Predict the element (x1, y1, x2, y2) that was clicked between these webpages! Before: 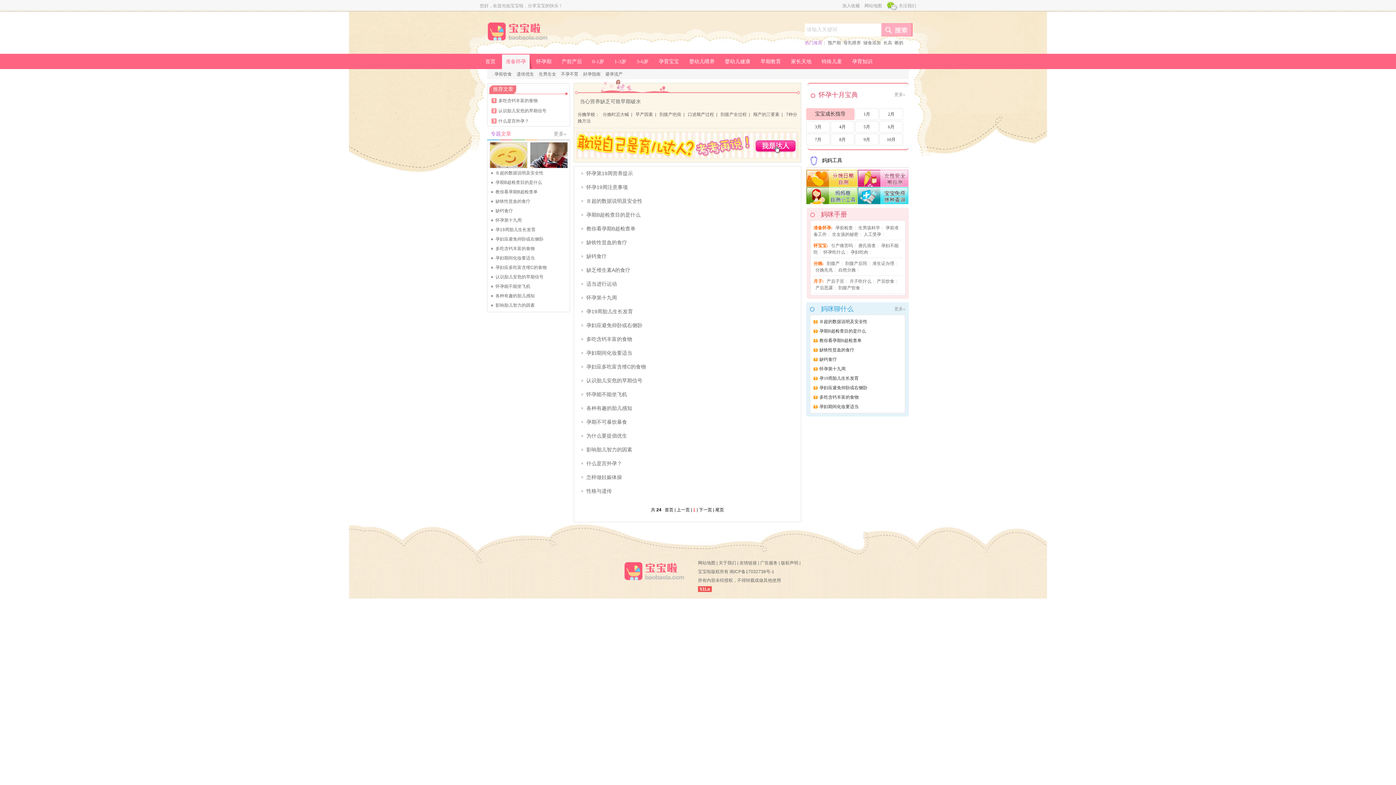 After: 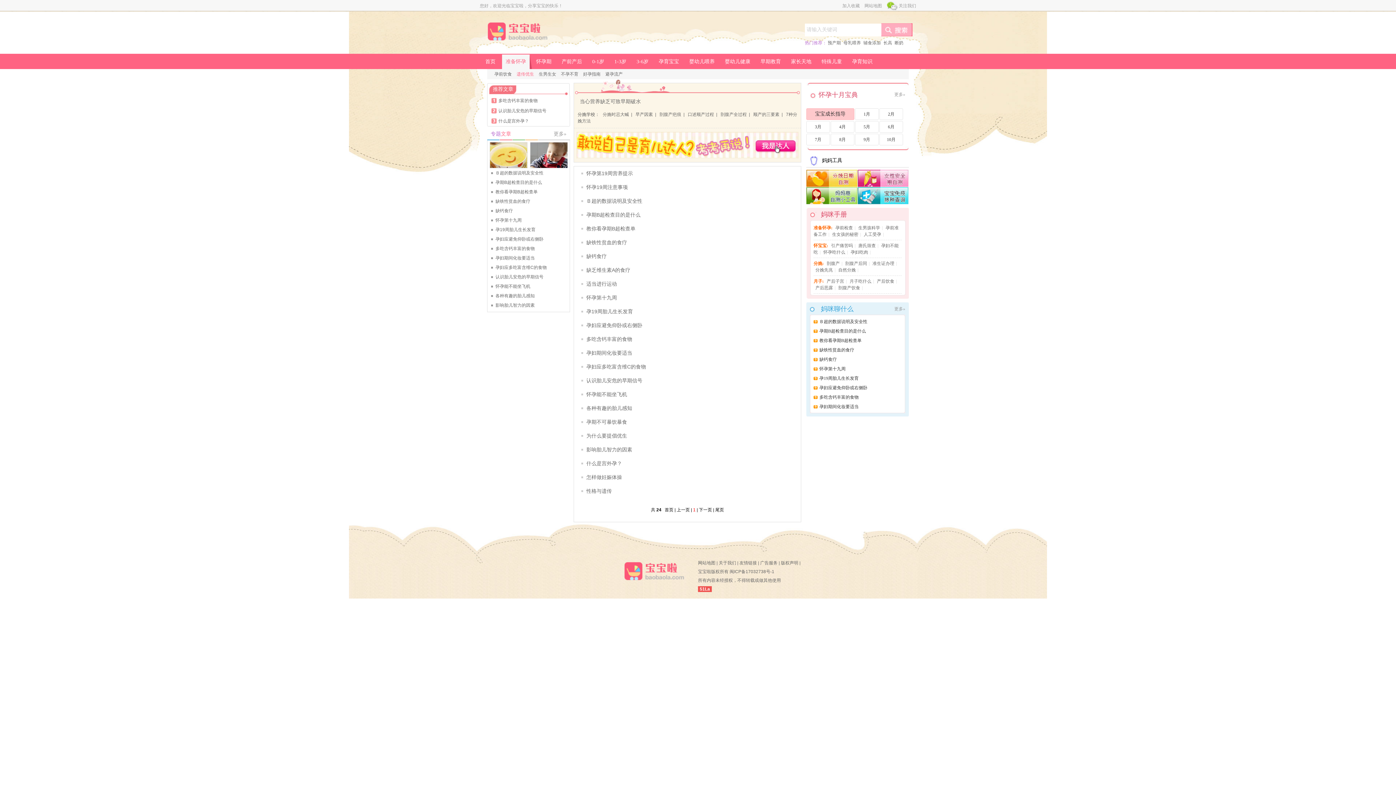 Action: label: 遗传优生 bbox: (516, 71, 534, 76)